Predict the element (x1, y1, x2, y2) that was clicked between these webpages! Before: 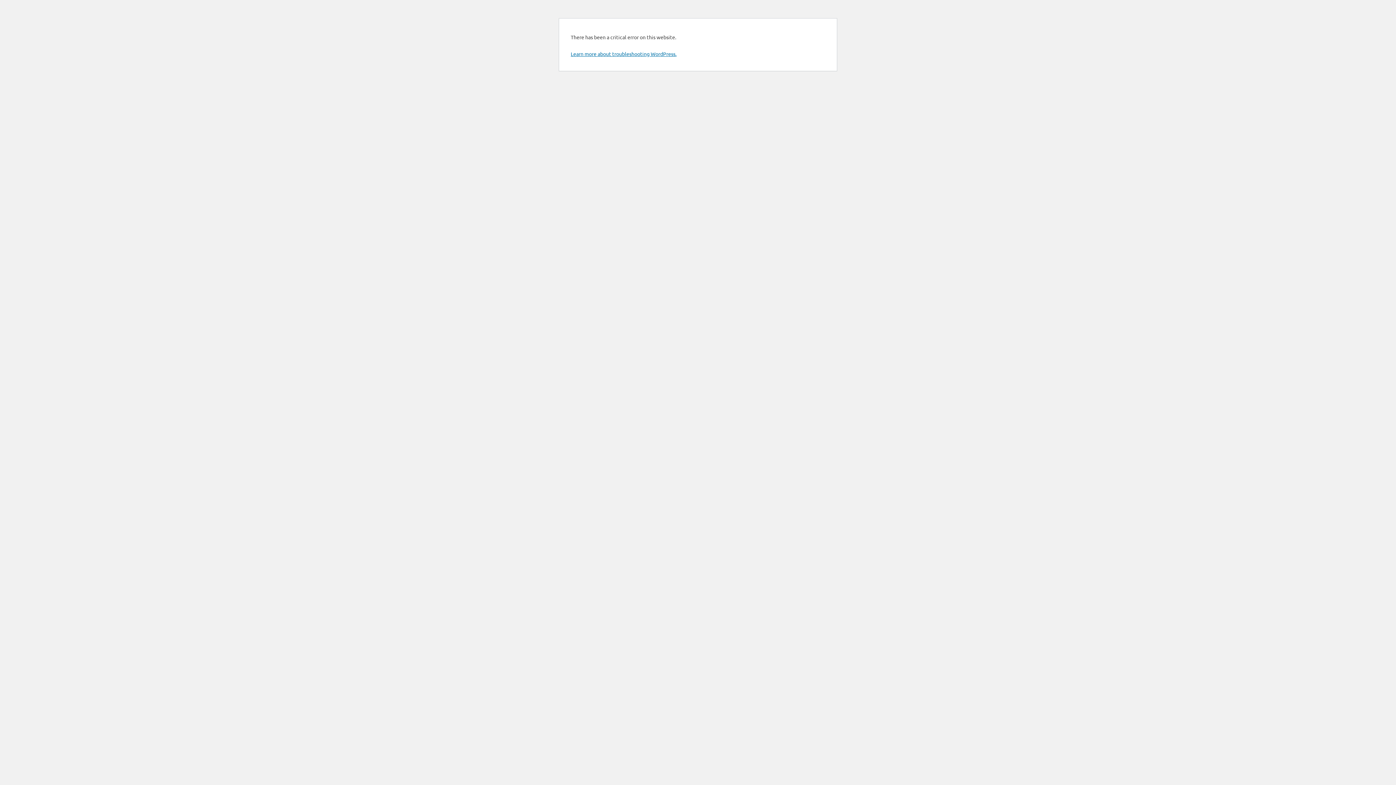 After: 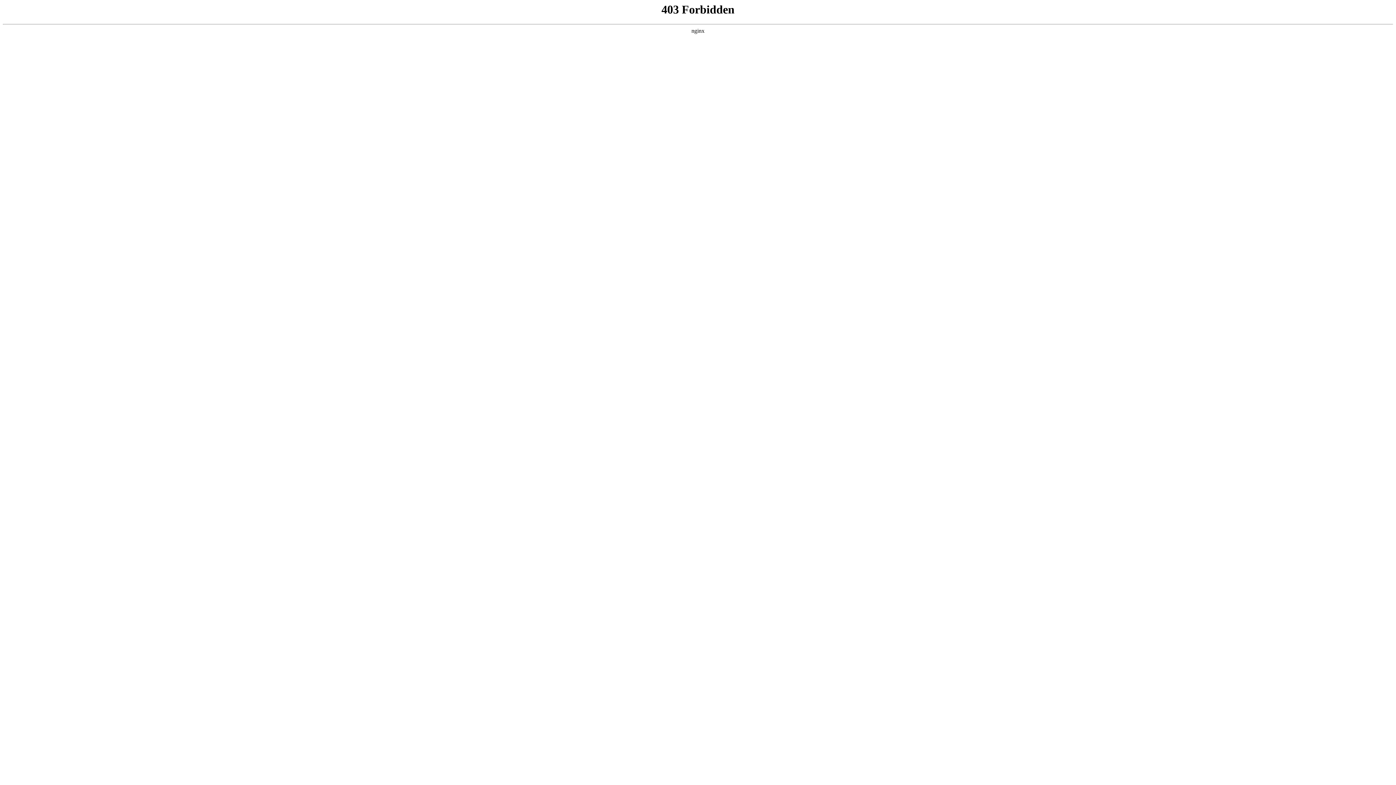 Action: label: Learn more about troubleshooting WordPress. bbox: (570, 50, 676, 57)